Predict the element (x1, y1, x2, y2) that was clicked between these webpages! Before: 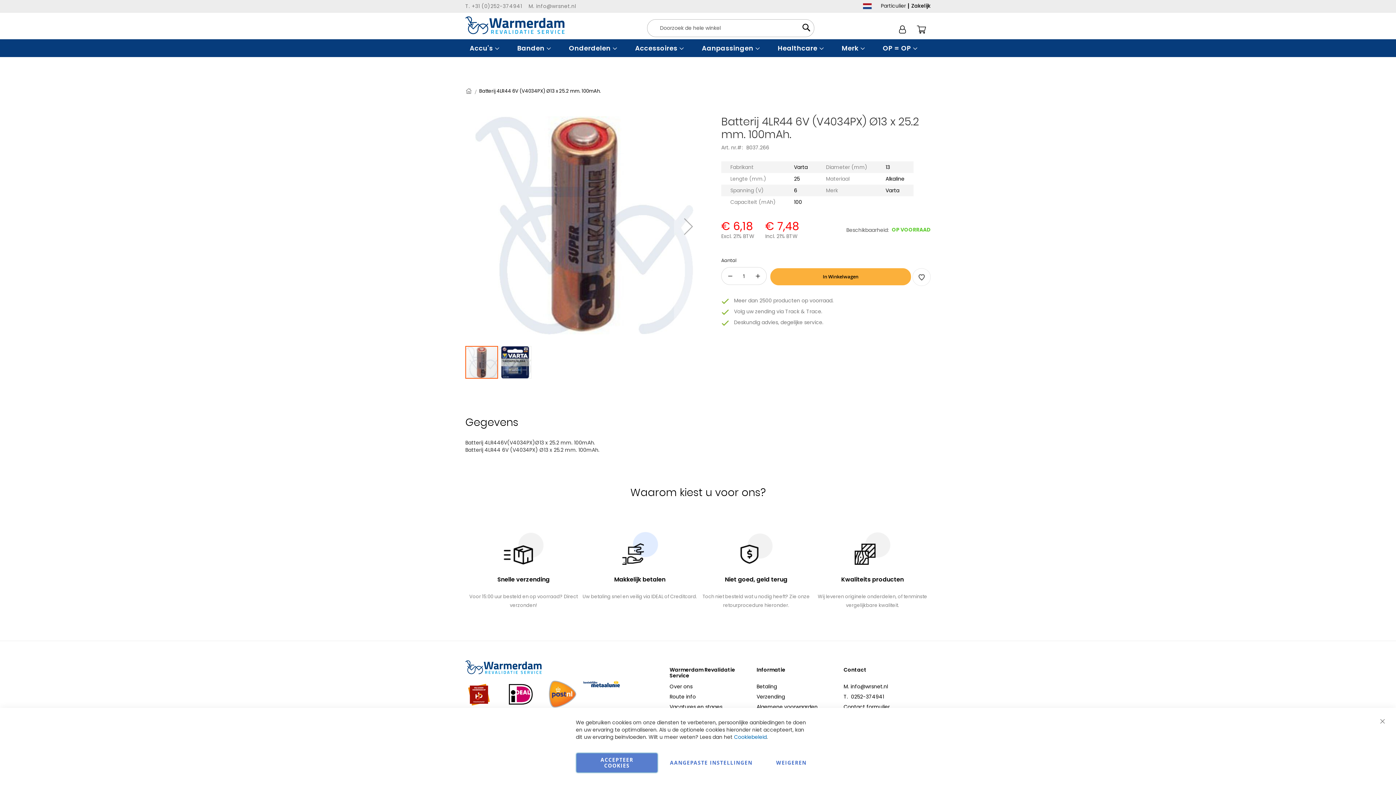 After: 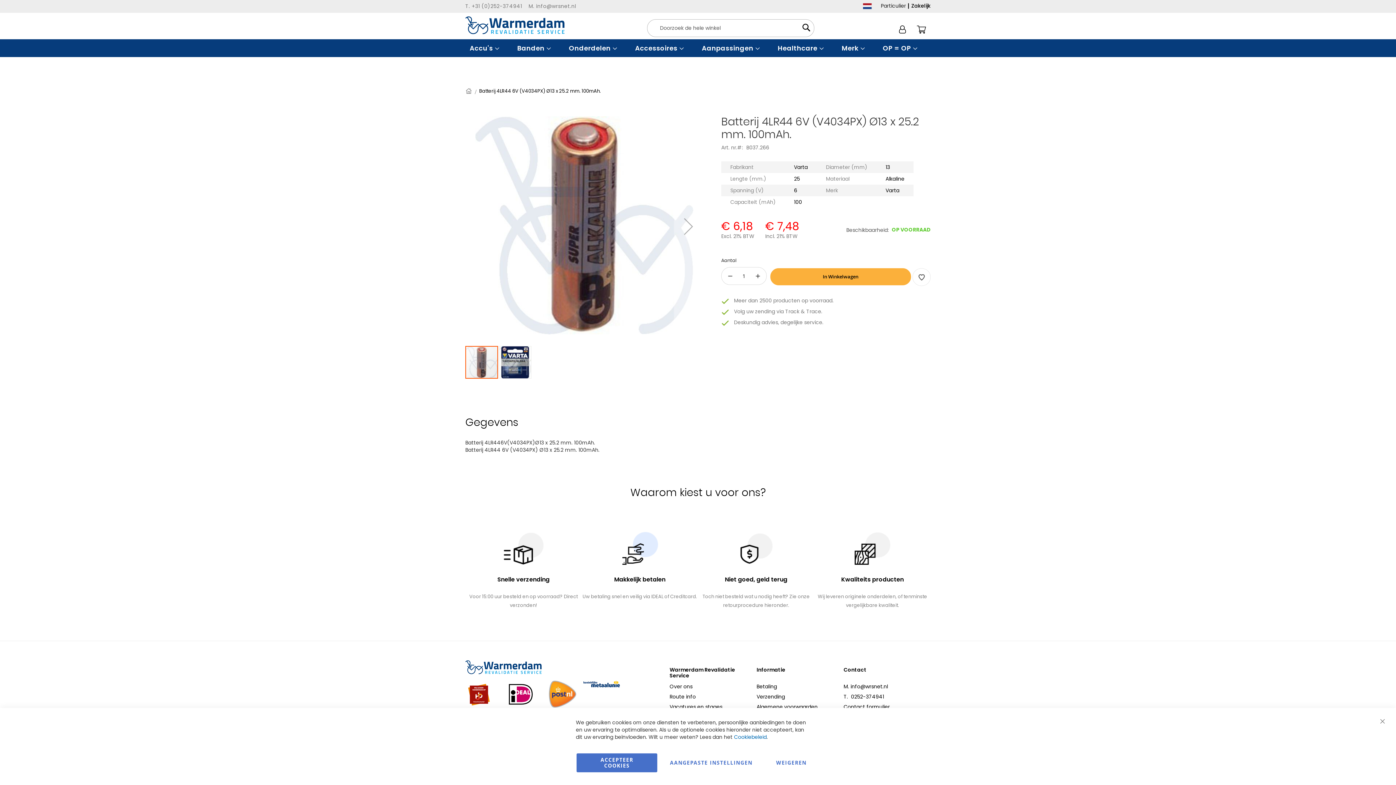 Action: bbox: (507, 696, 534, 703)